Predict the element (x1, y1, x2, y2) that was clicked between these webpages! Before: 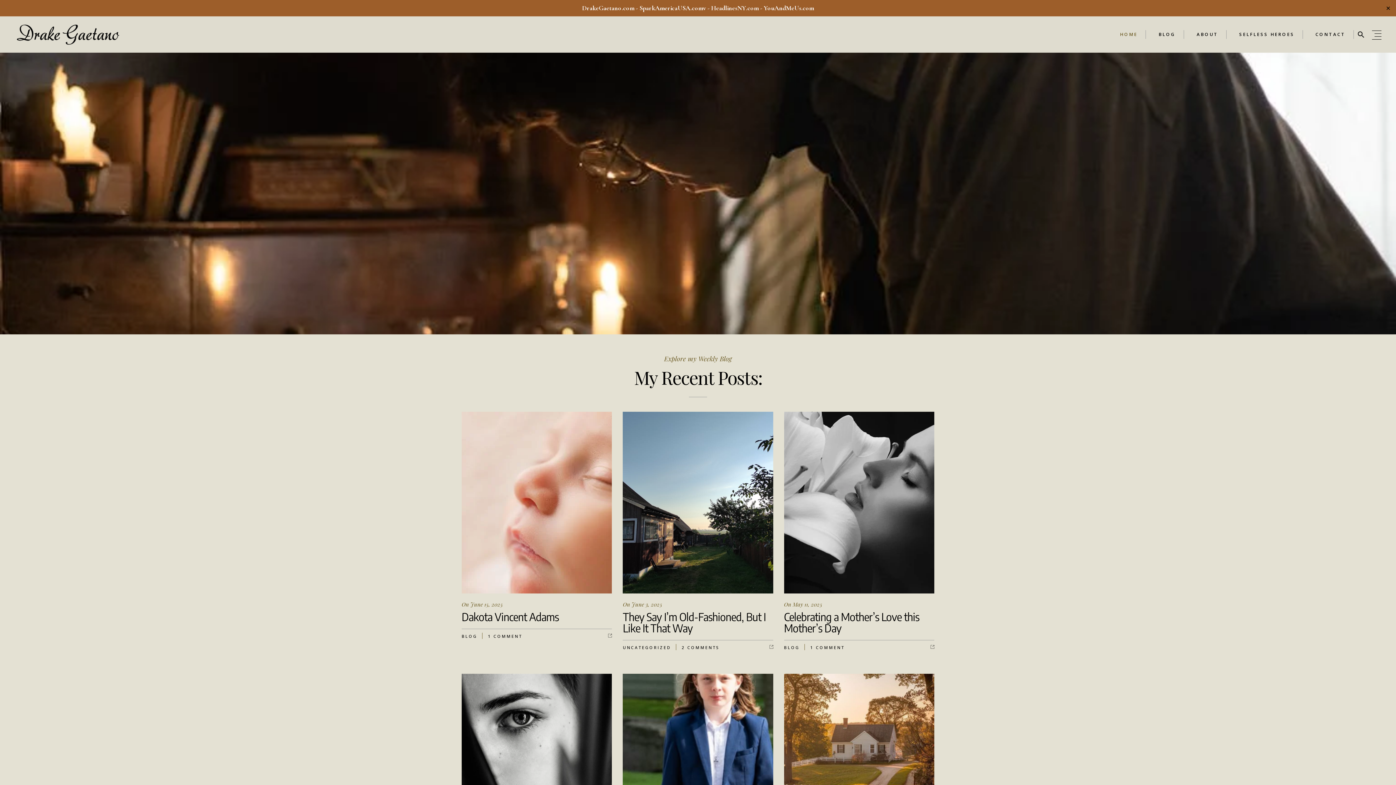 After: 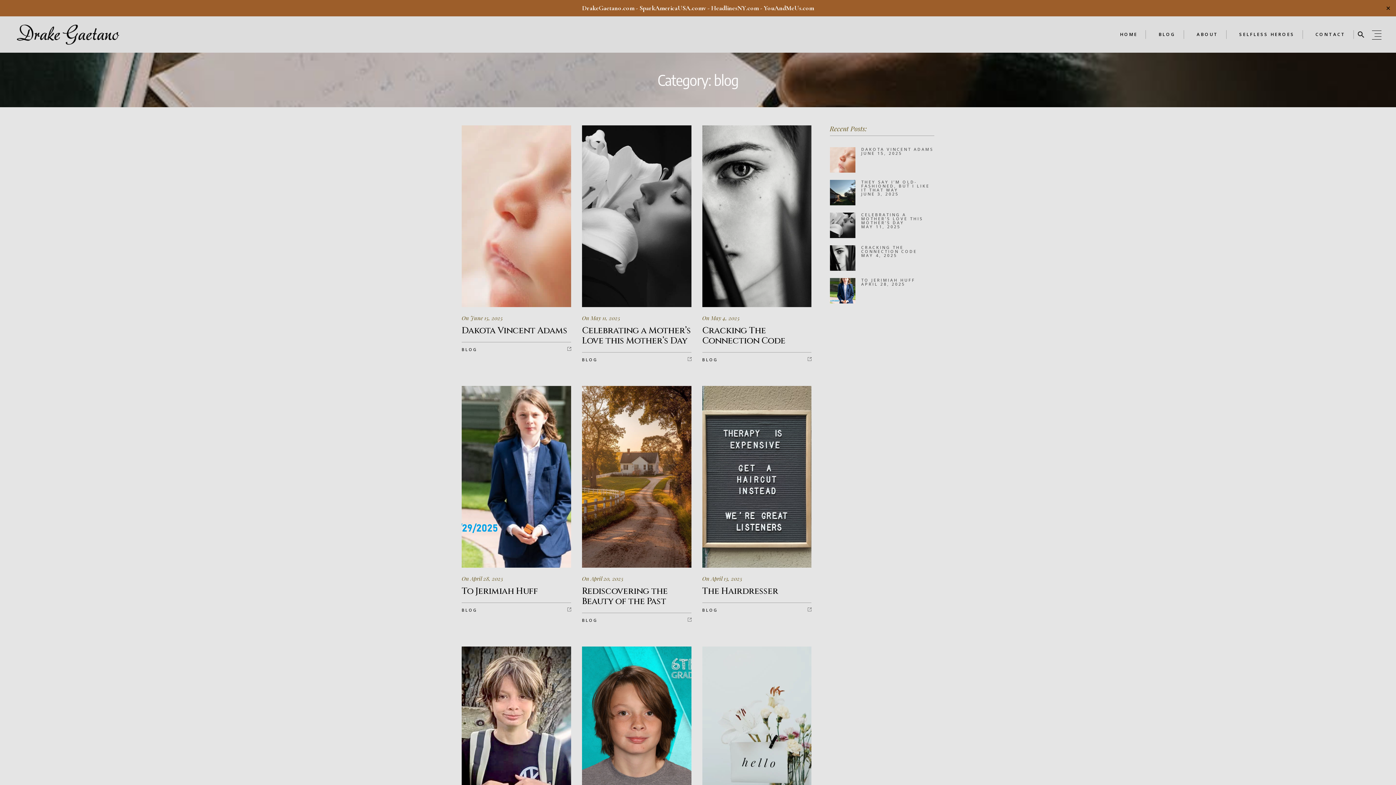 Action: label: BLOG bbox: (784, 645, 799, 650)